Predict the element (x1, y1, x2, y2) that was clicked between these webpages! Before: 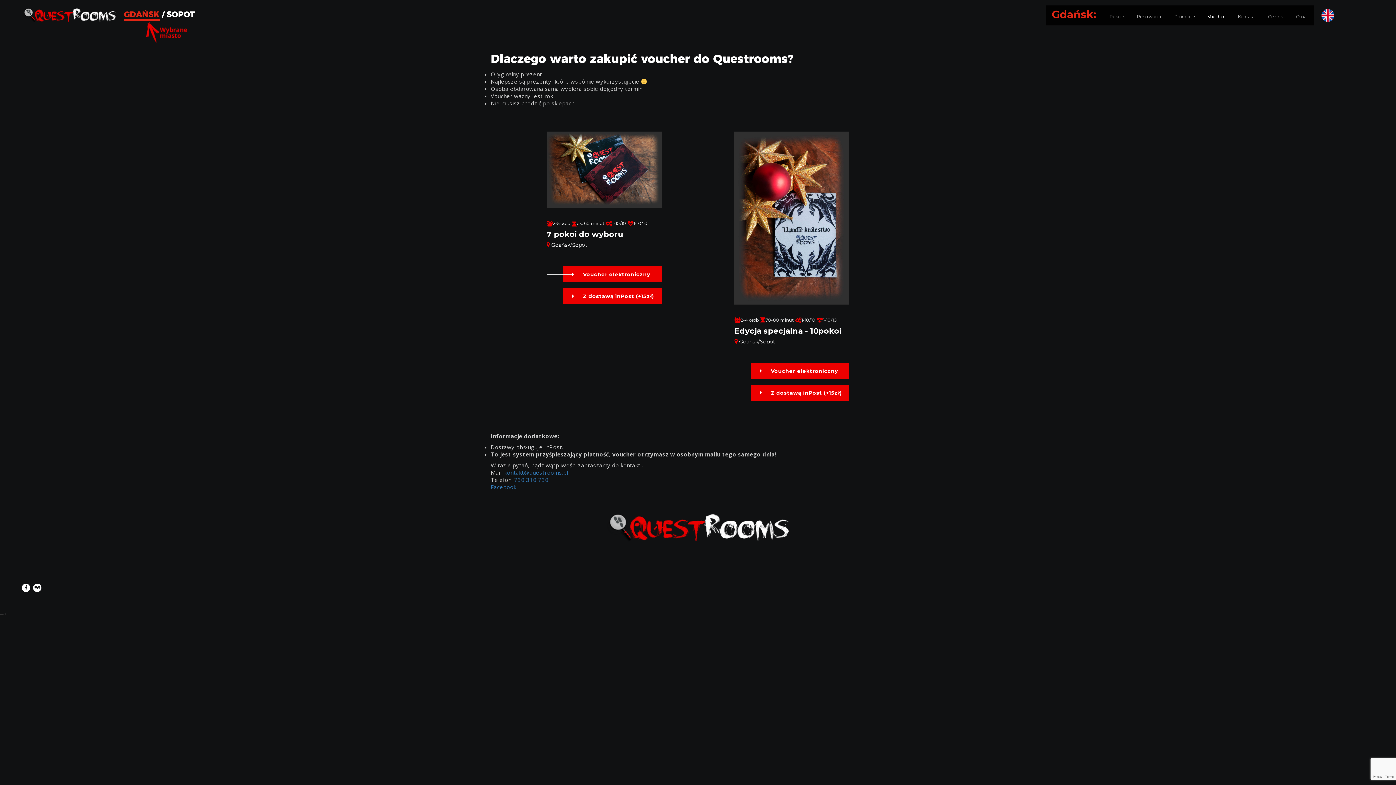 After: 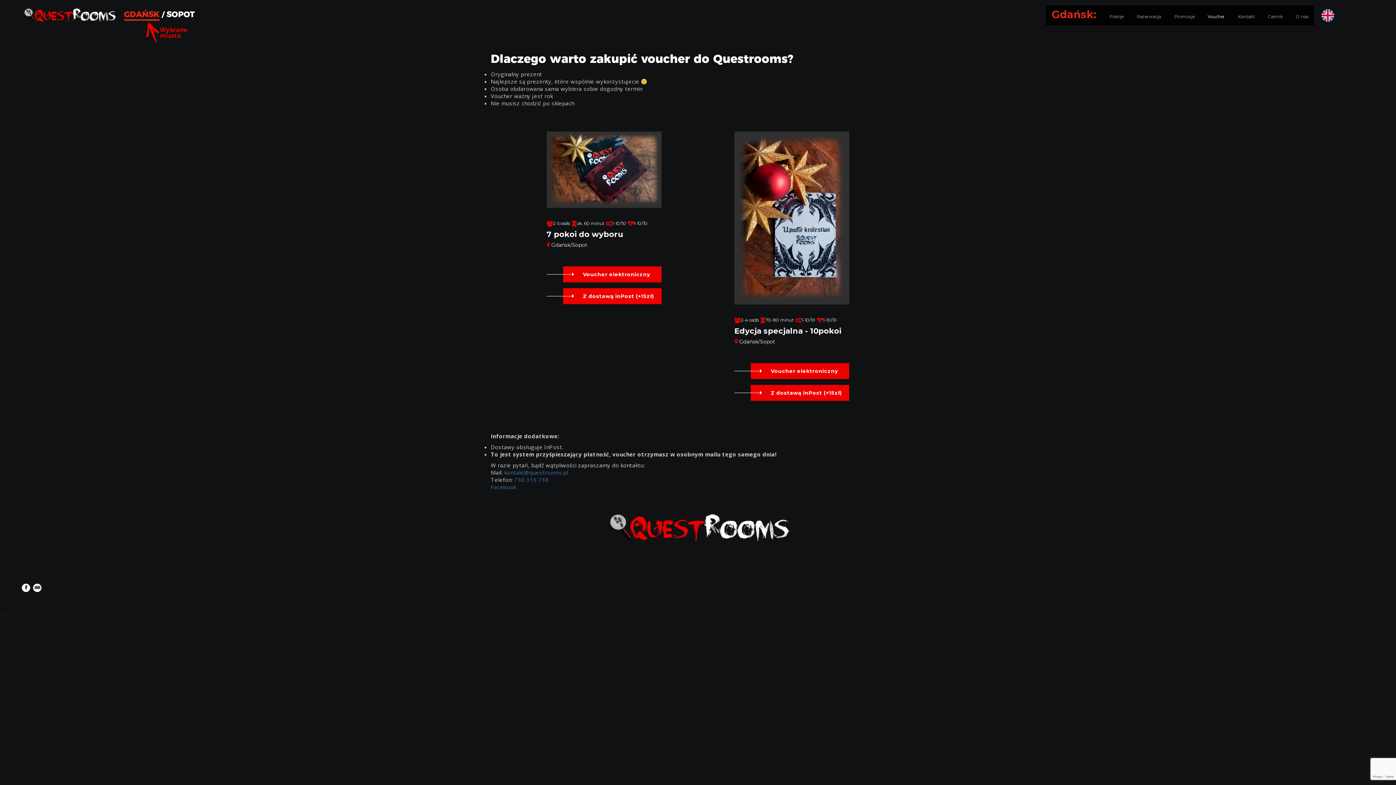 Action: label: GDAŃSK bbox: (124, 9, 159, 20)